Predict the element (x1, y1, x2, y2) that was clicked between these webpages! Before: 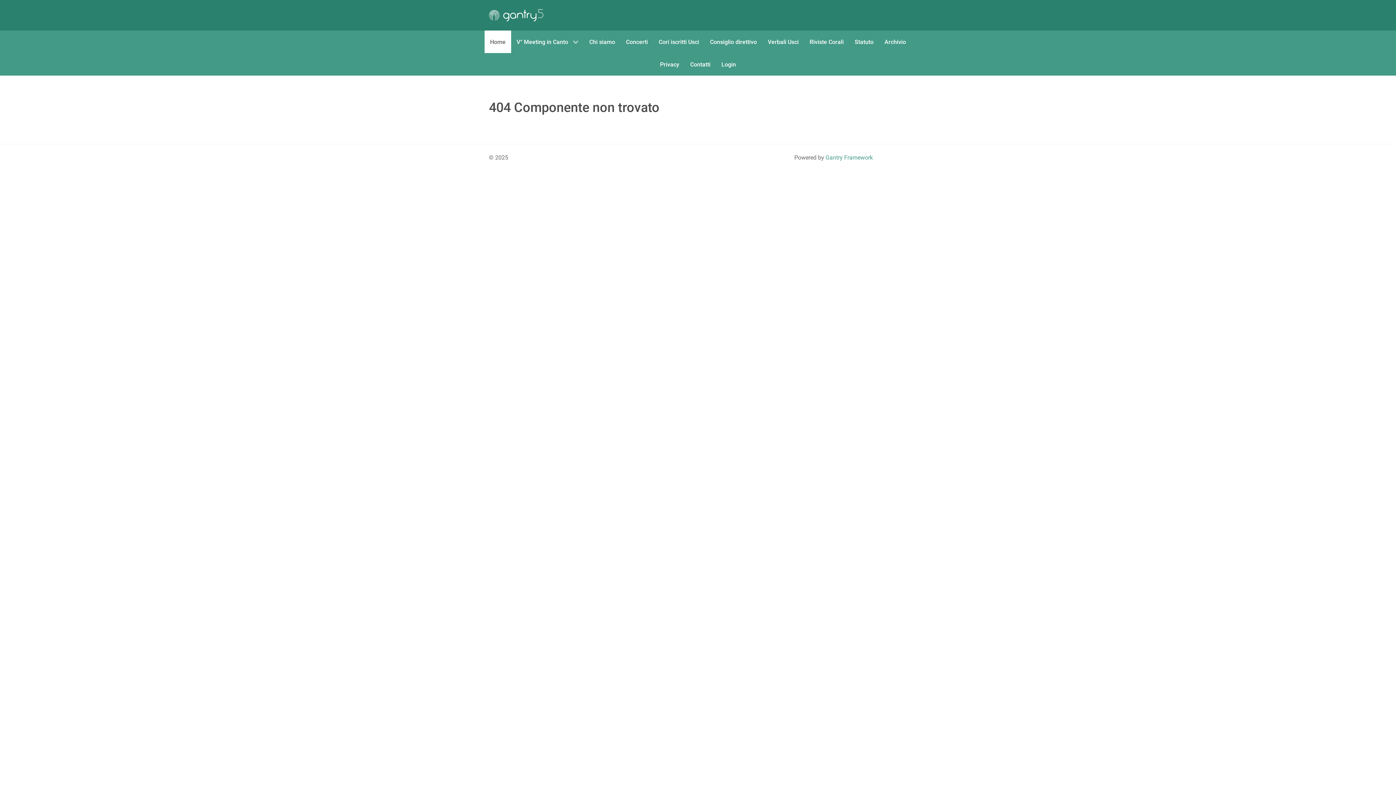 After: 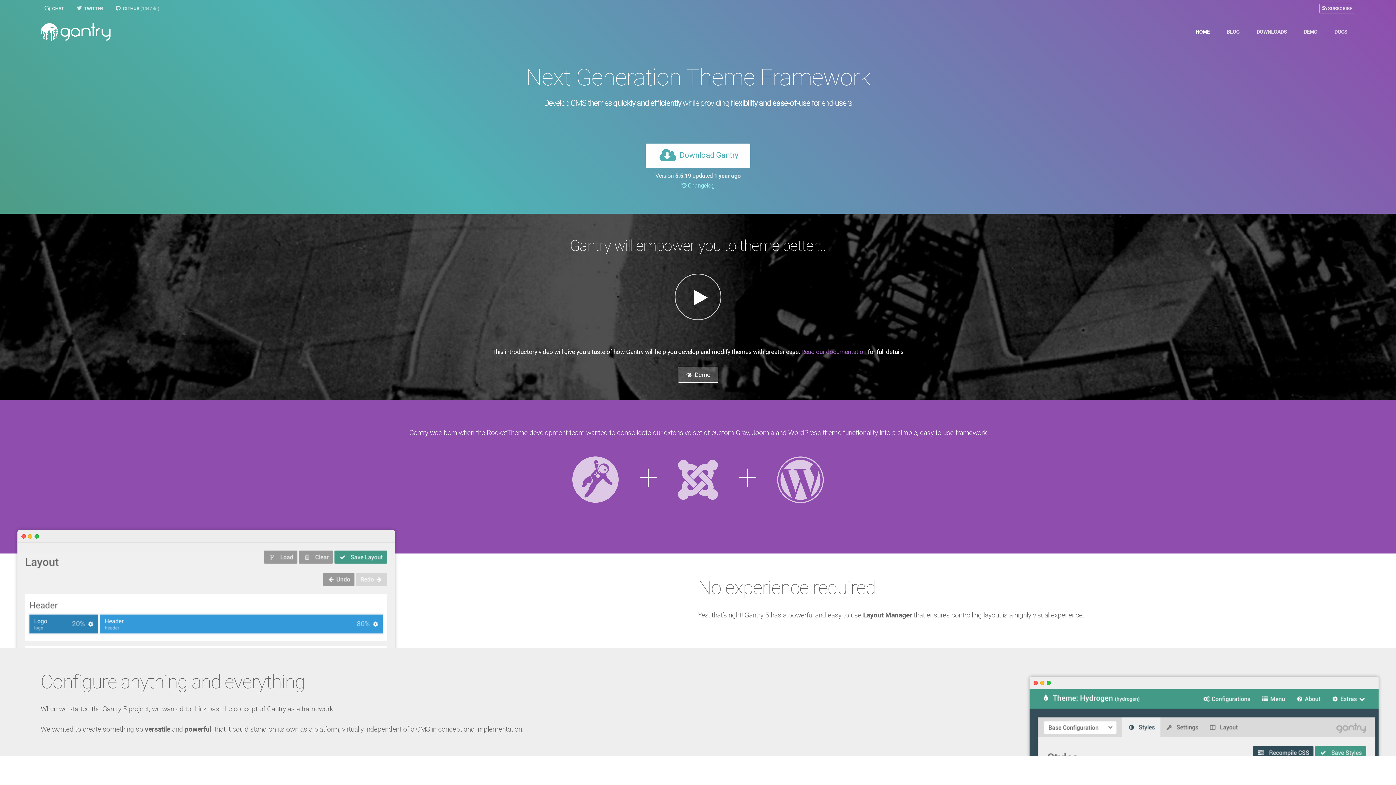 Action: bbox: (825, 154, 873, 161) label: Gantry Framework